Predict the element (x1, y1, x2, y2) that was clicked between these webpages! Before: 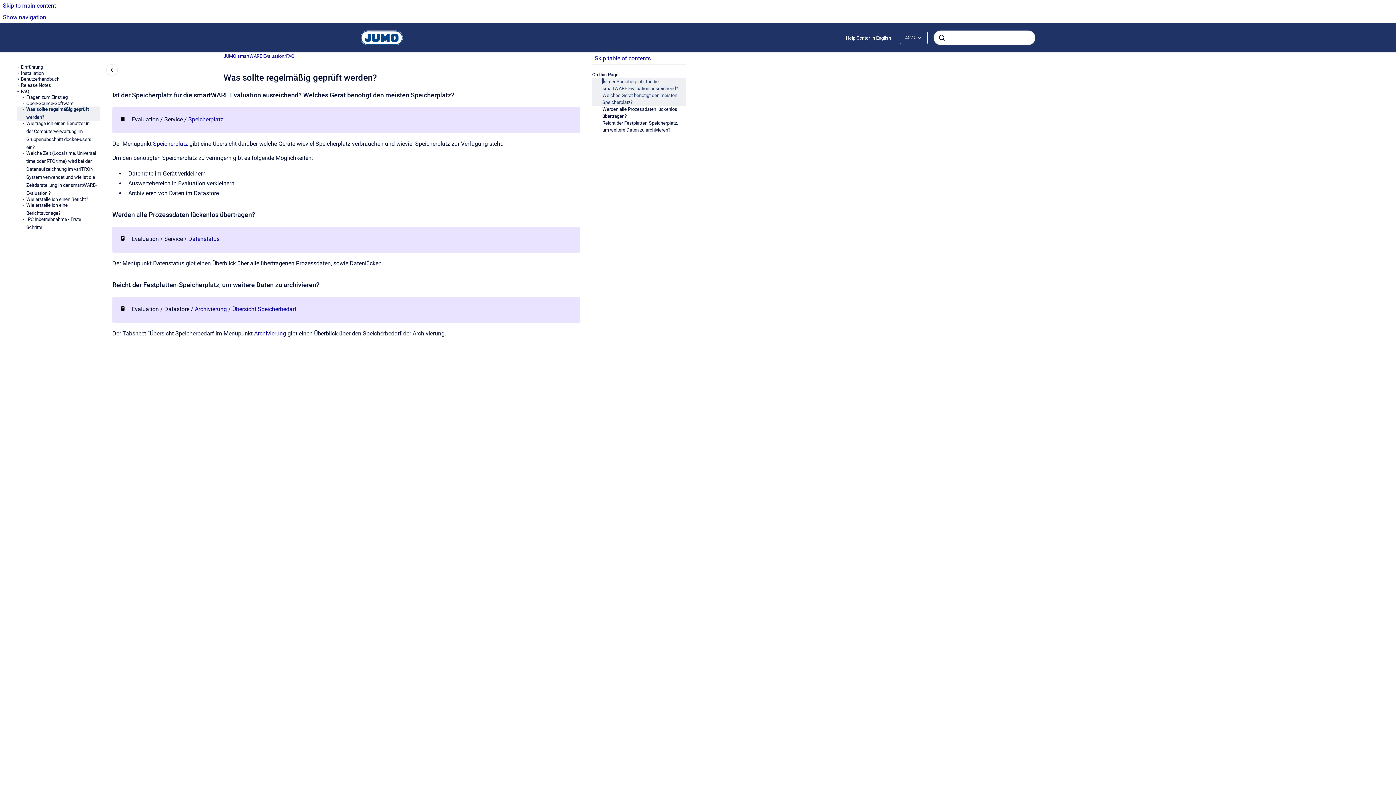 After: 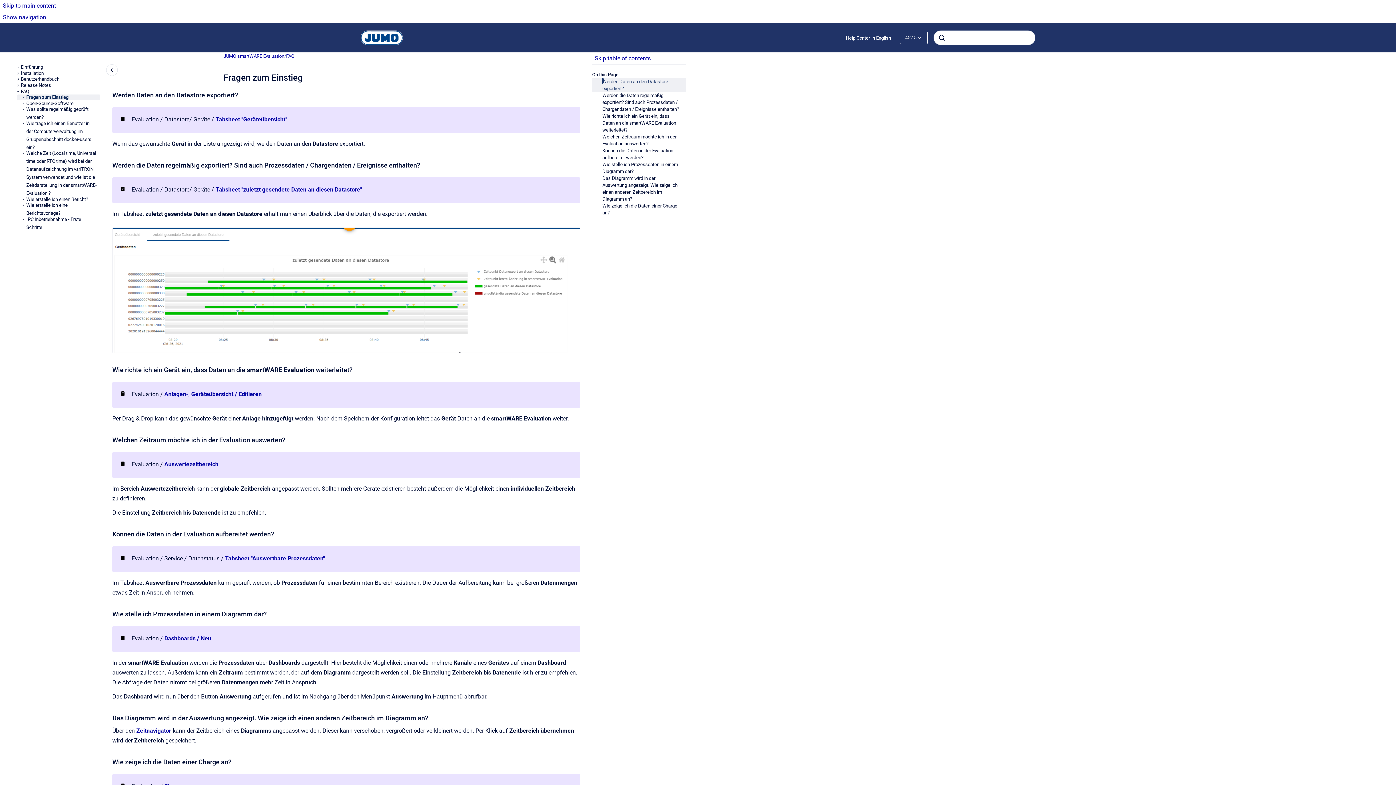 Action: bbox: (26, 94, 100, 100) label: Fragen zum Einstieg